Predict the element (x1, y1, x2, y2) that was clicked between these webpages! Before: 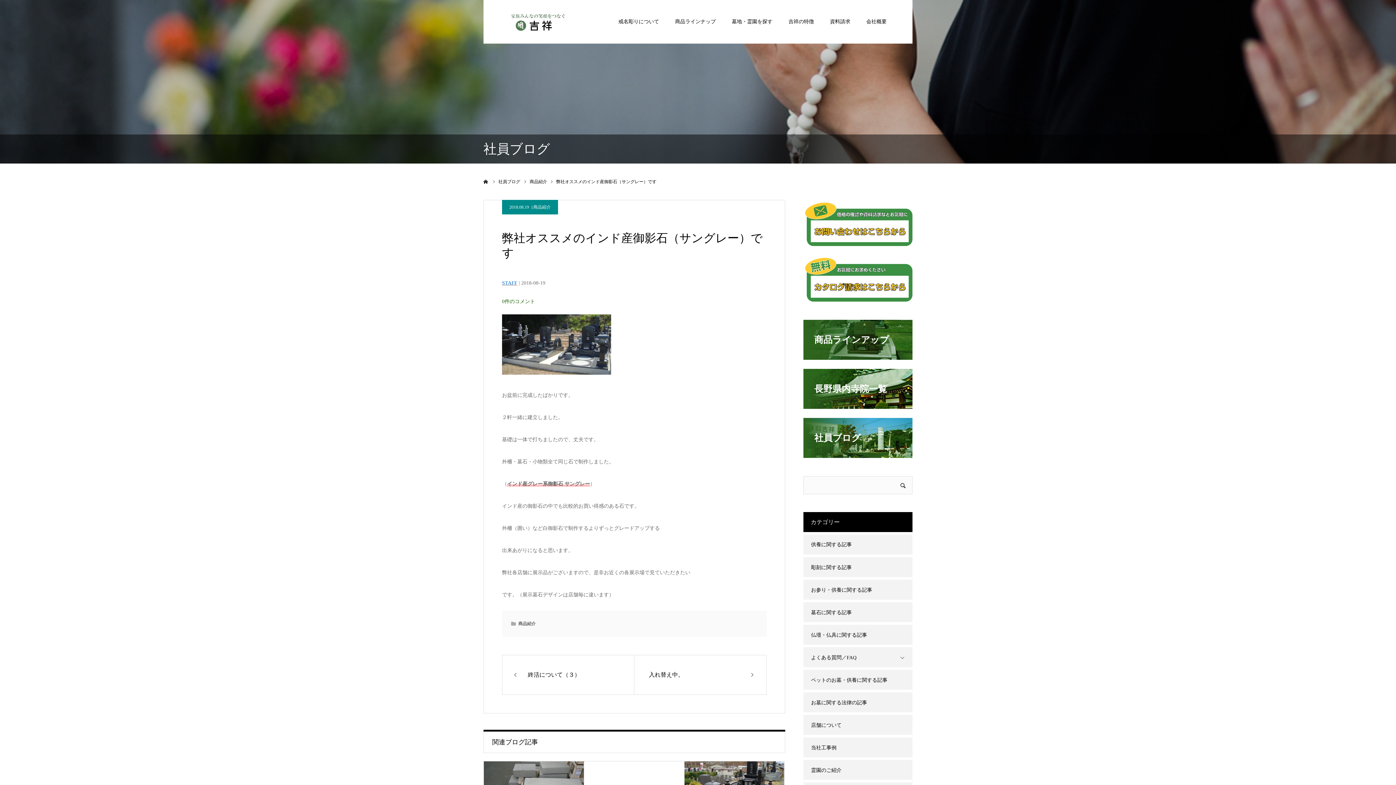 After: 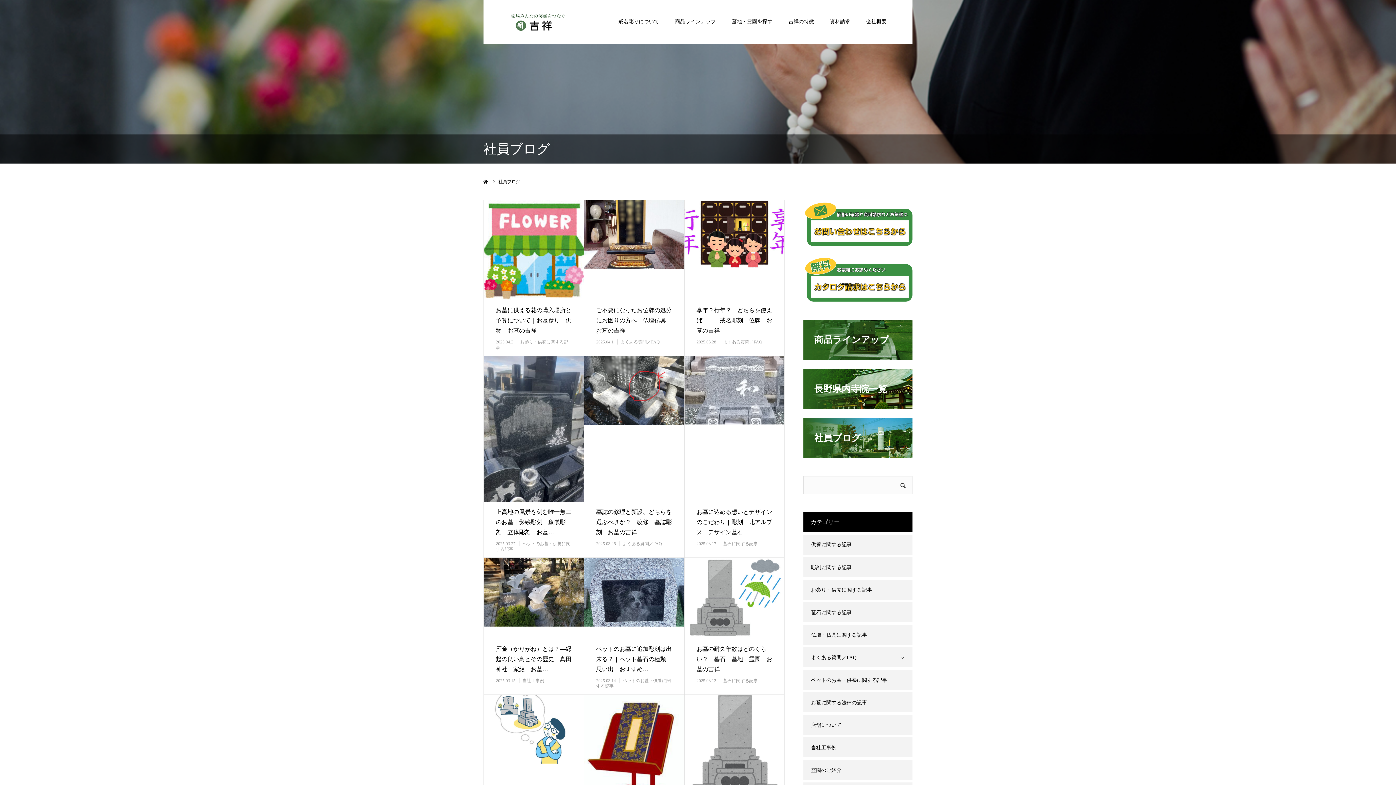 Action: bbox: (498, 179, 520, 184) label: 社員ブログ